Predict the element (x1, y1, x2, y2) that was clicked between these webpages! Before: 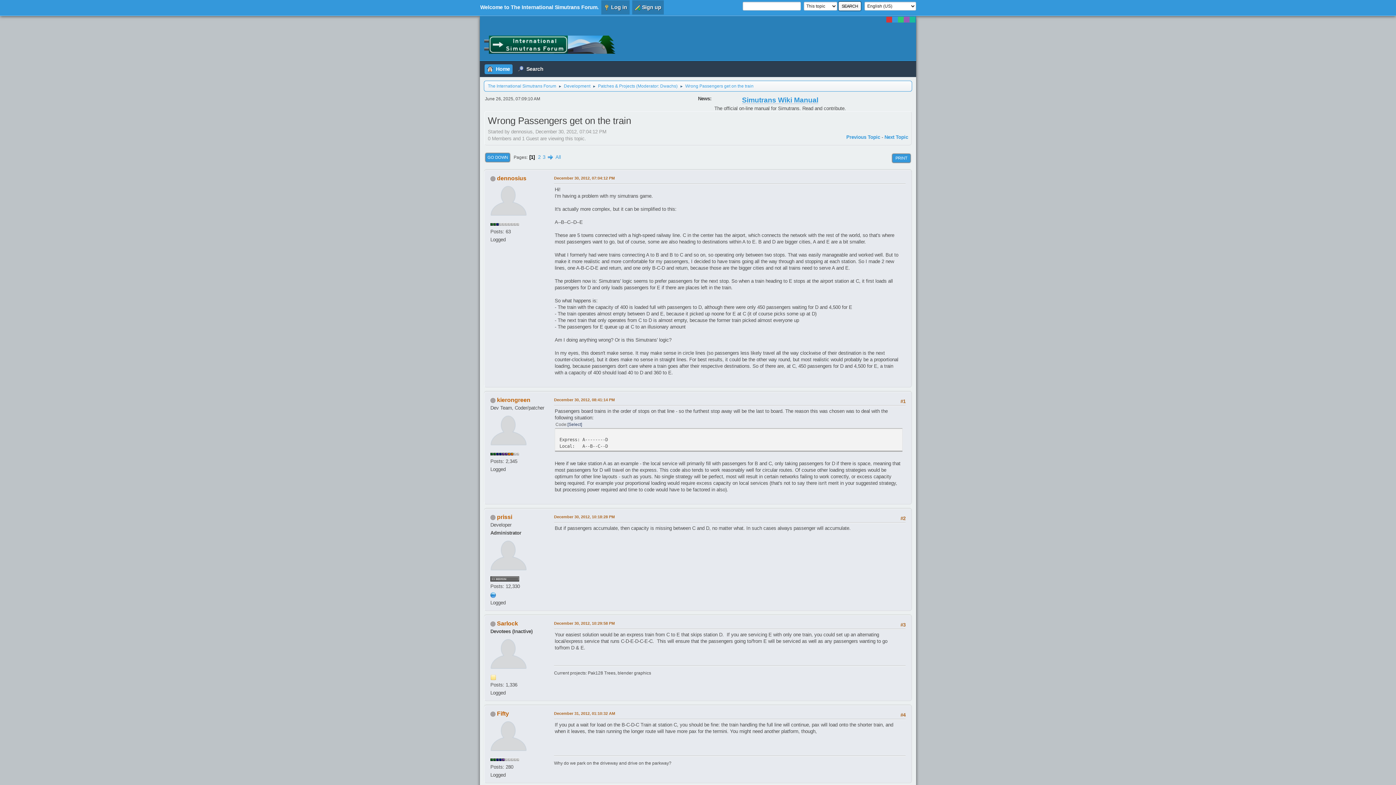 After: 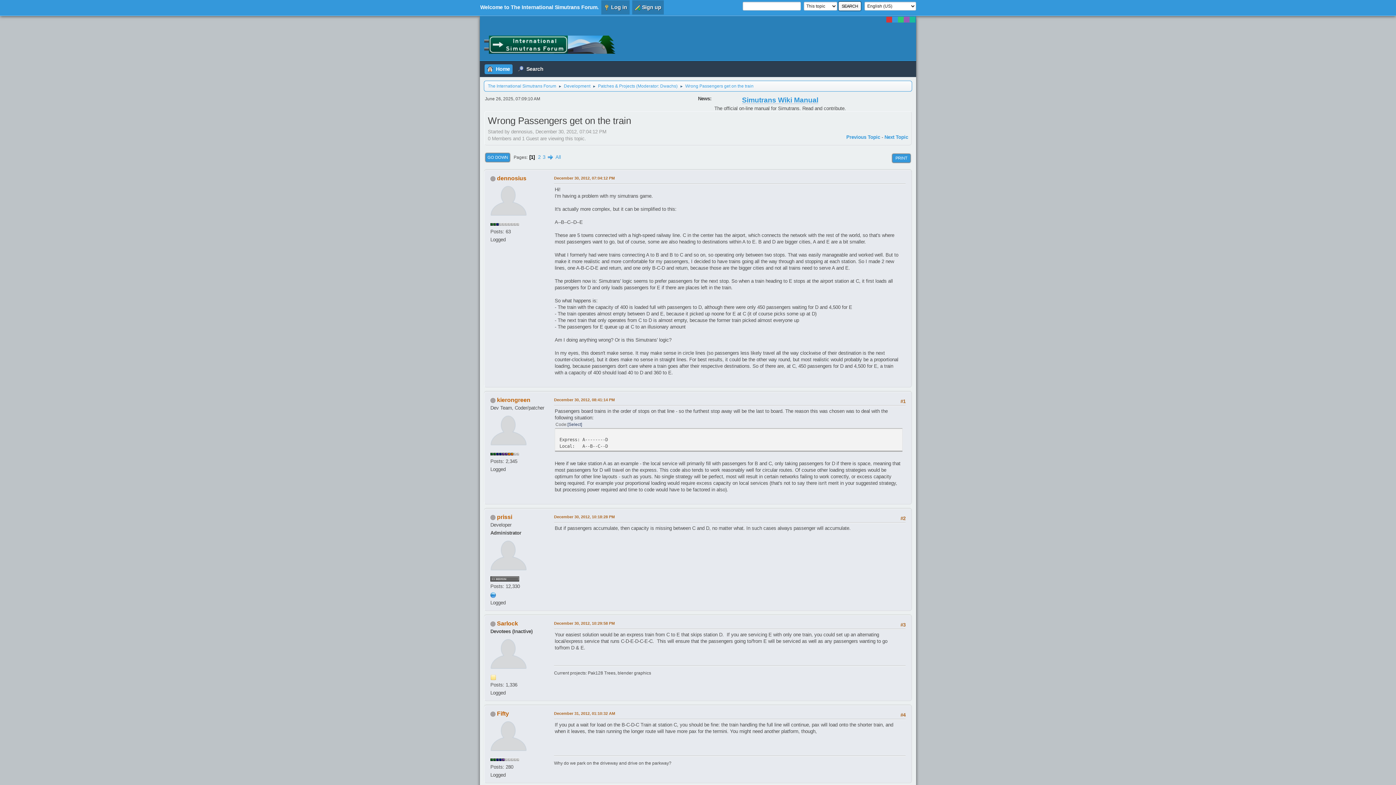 Action: bbox: (490, 592, 496, 597)